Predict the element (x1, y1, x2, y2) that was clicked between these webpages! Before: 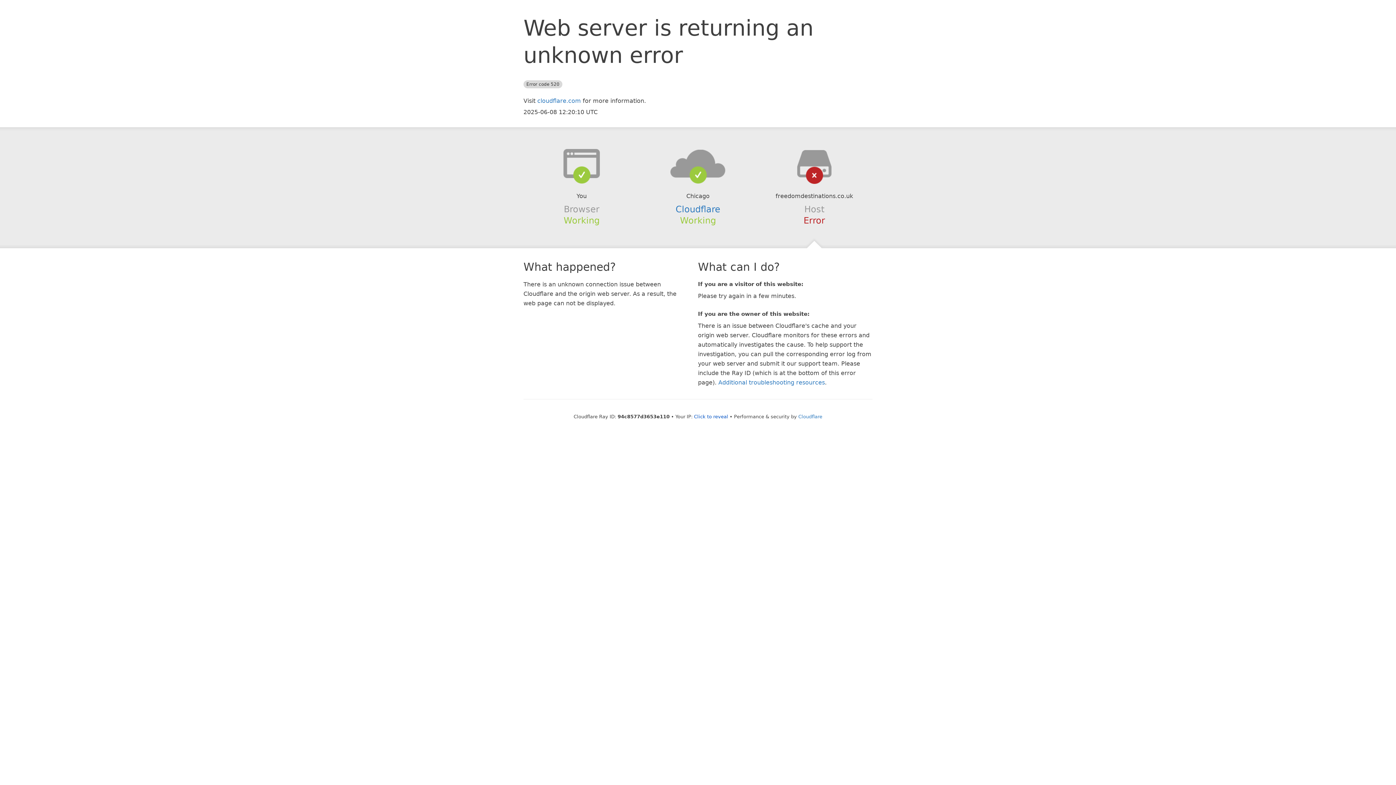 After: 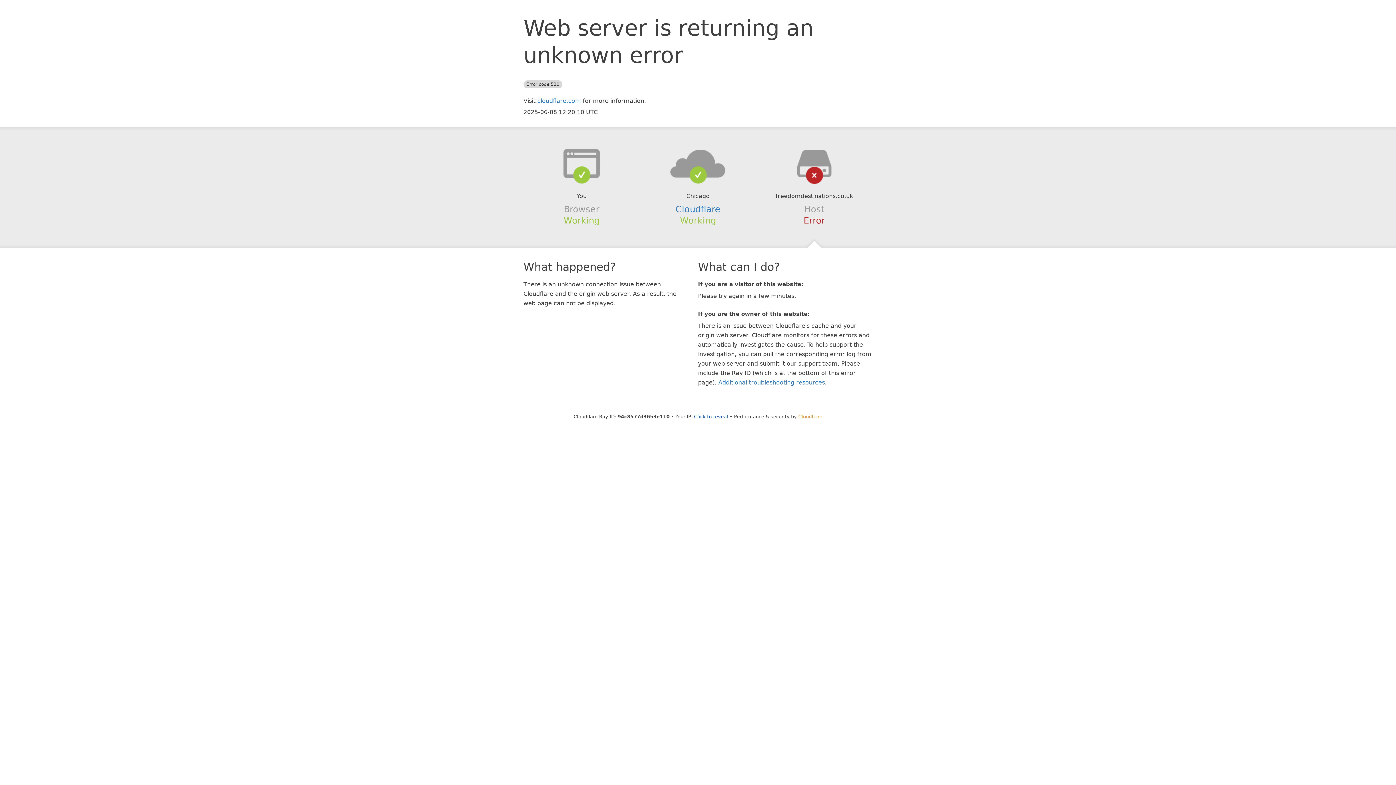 Action: label: Cloudflare bbox: (798, 414, 822, 419)